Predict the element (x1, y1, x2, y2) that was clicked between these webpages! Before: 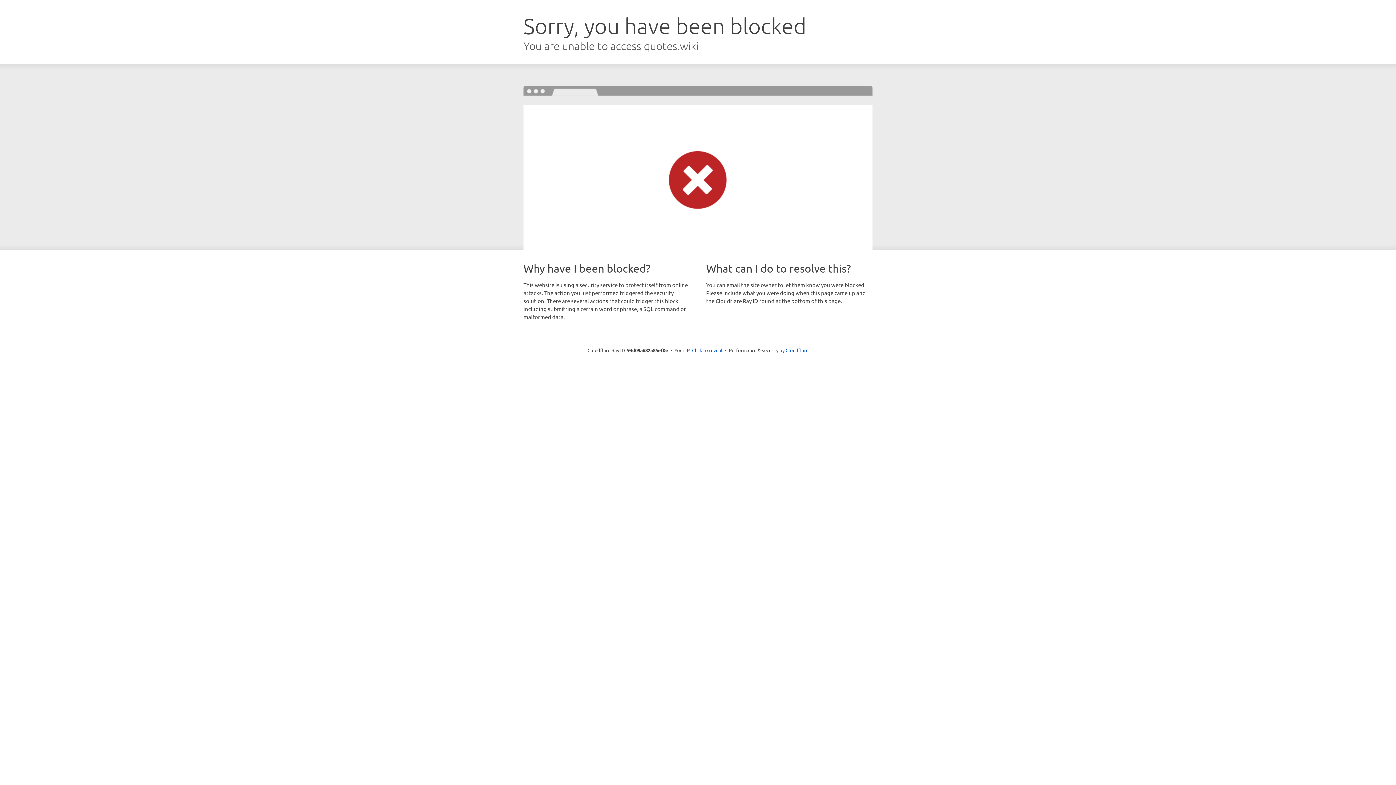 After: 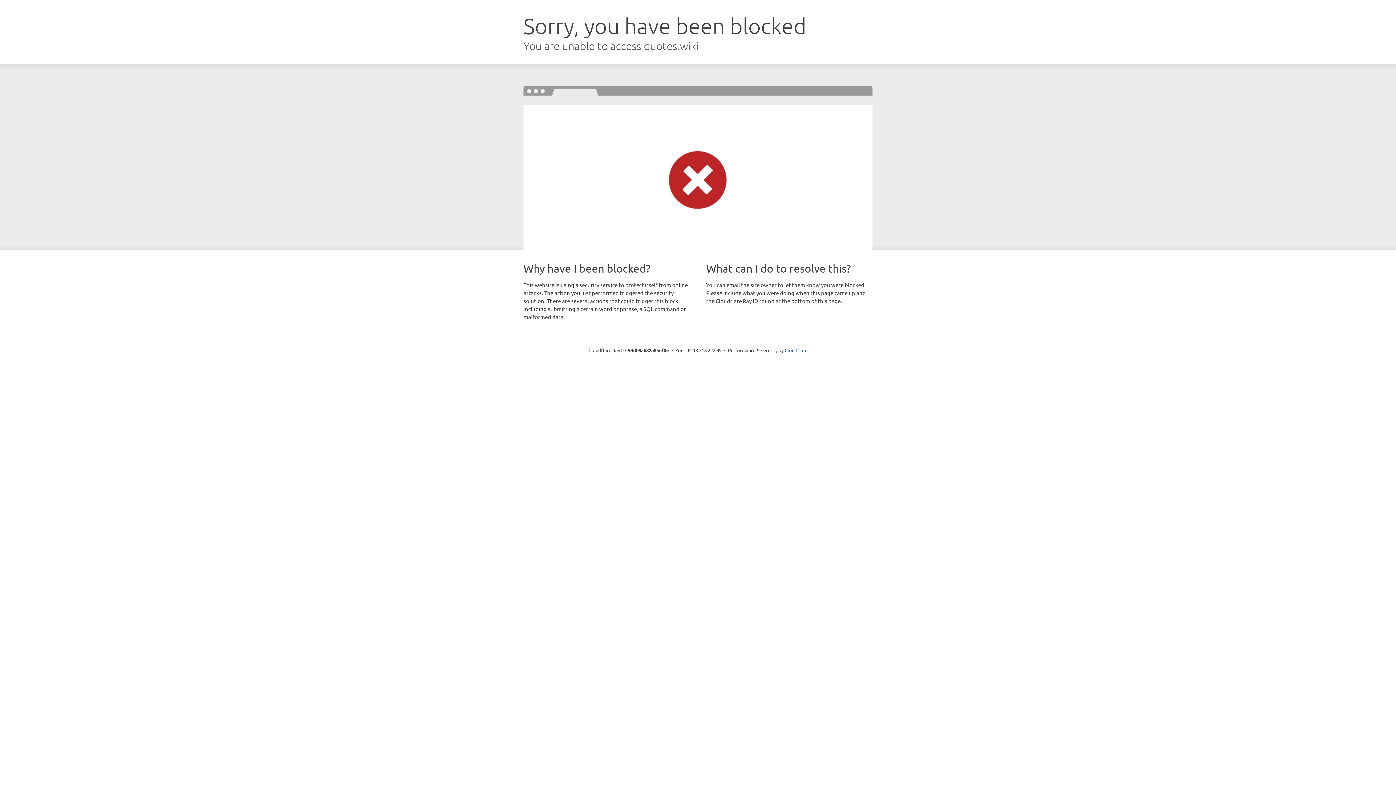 Action: label: Click to reveal bbox: (692, 346, 722, 353)